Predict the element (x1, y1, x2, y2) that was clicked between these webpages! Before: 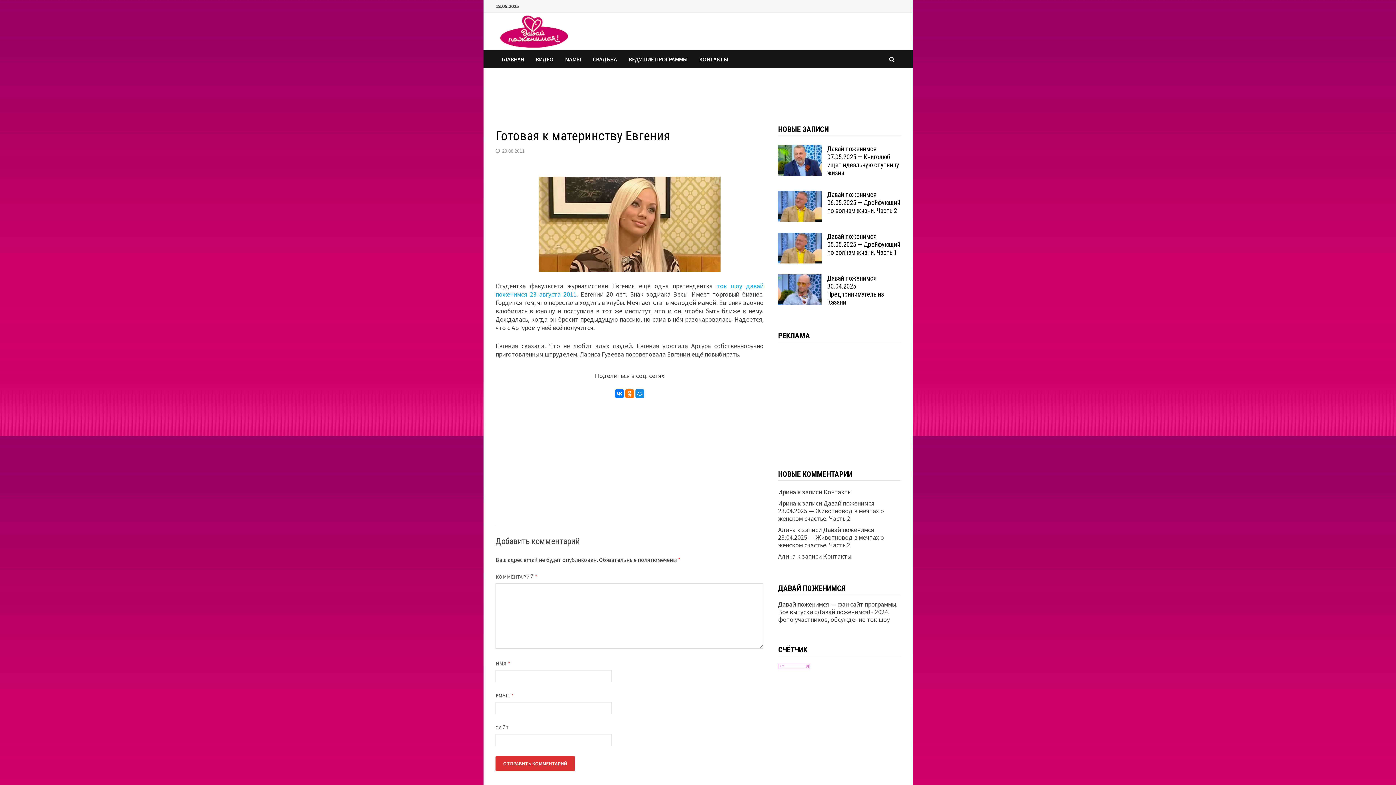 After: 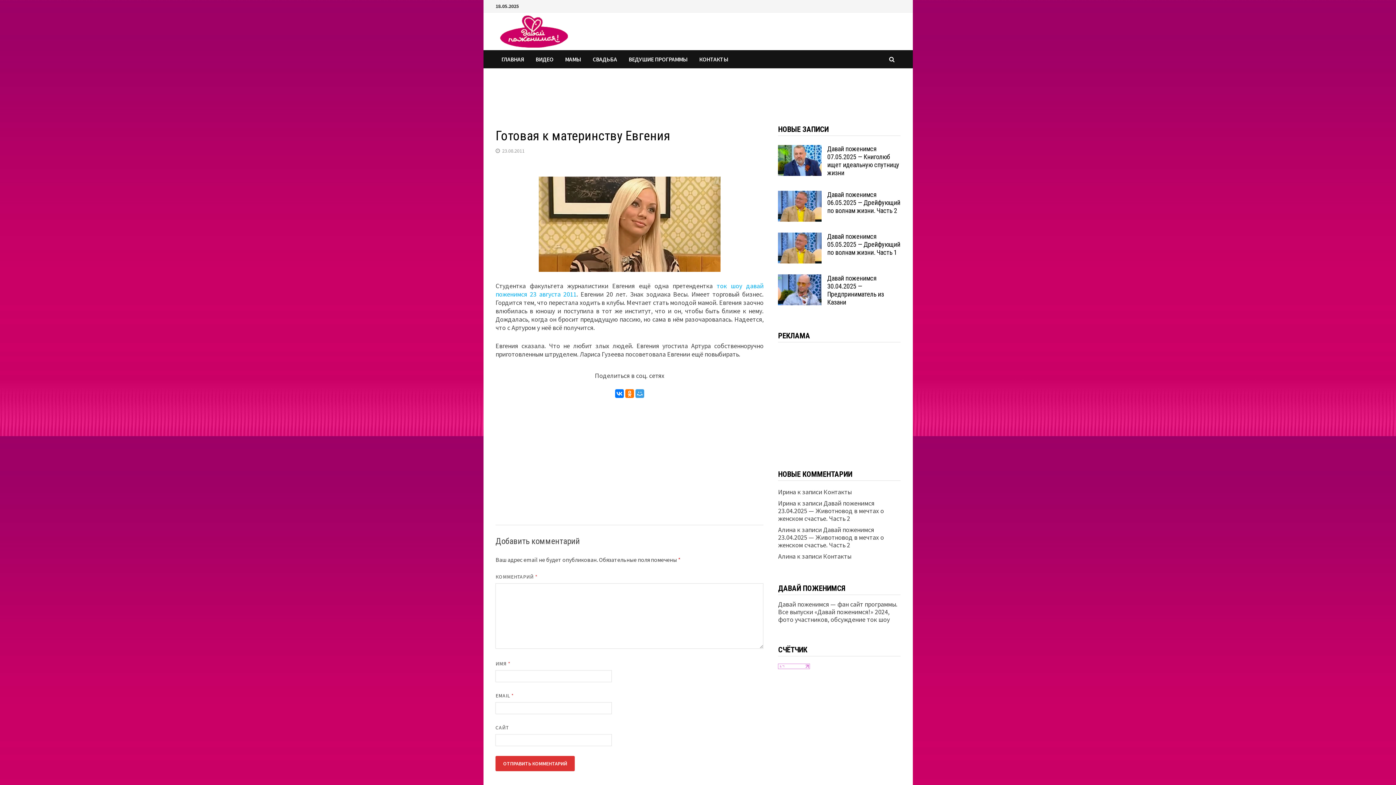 Action: bbox: (635, 389, 644, 398)